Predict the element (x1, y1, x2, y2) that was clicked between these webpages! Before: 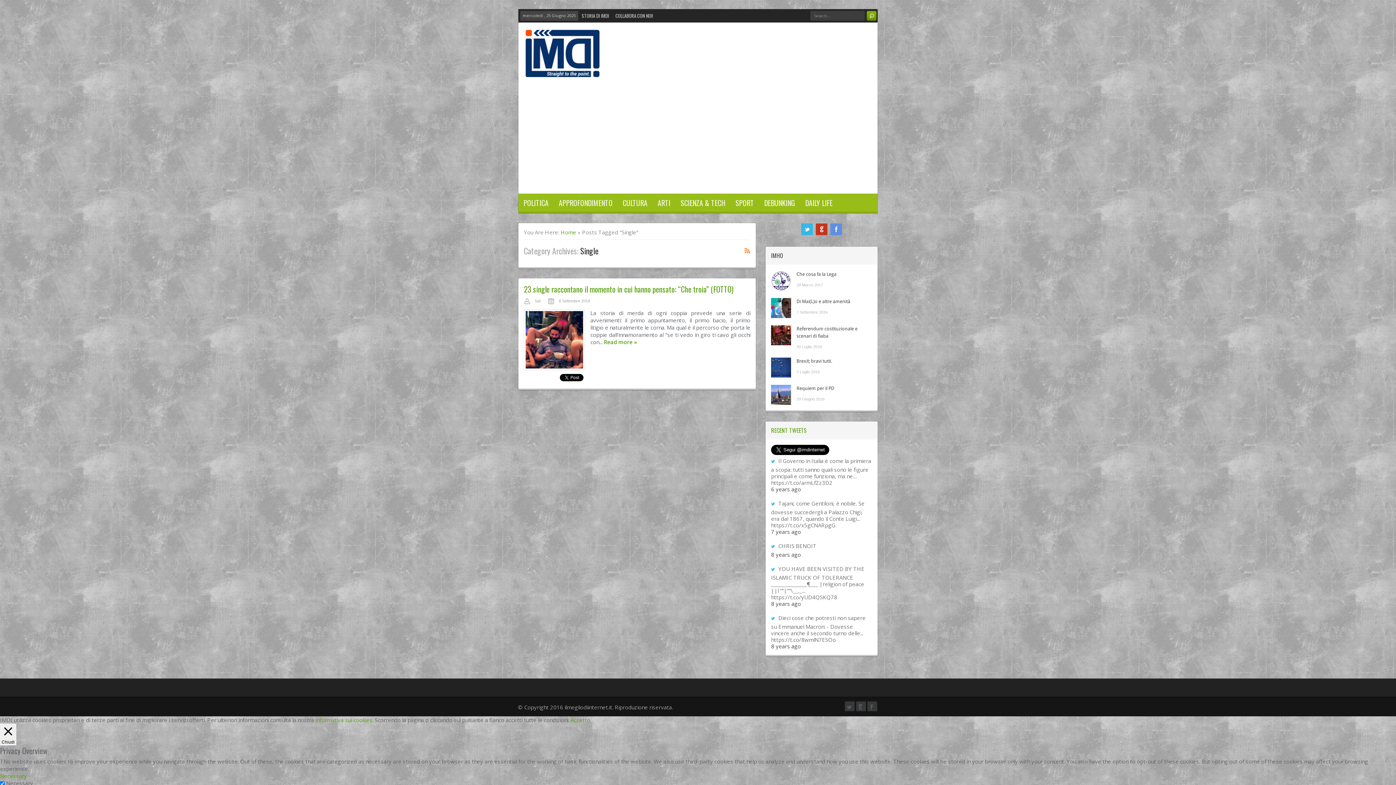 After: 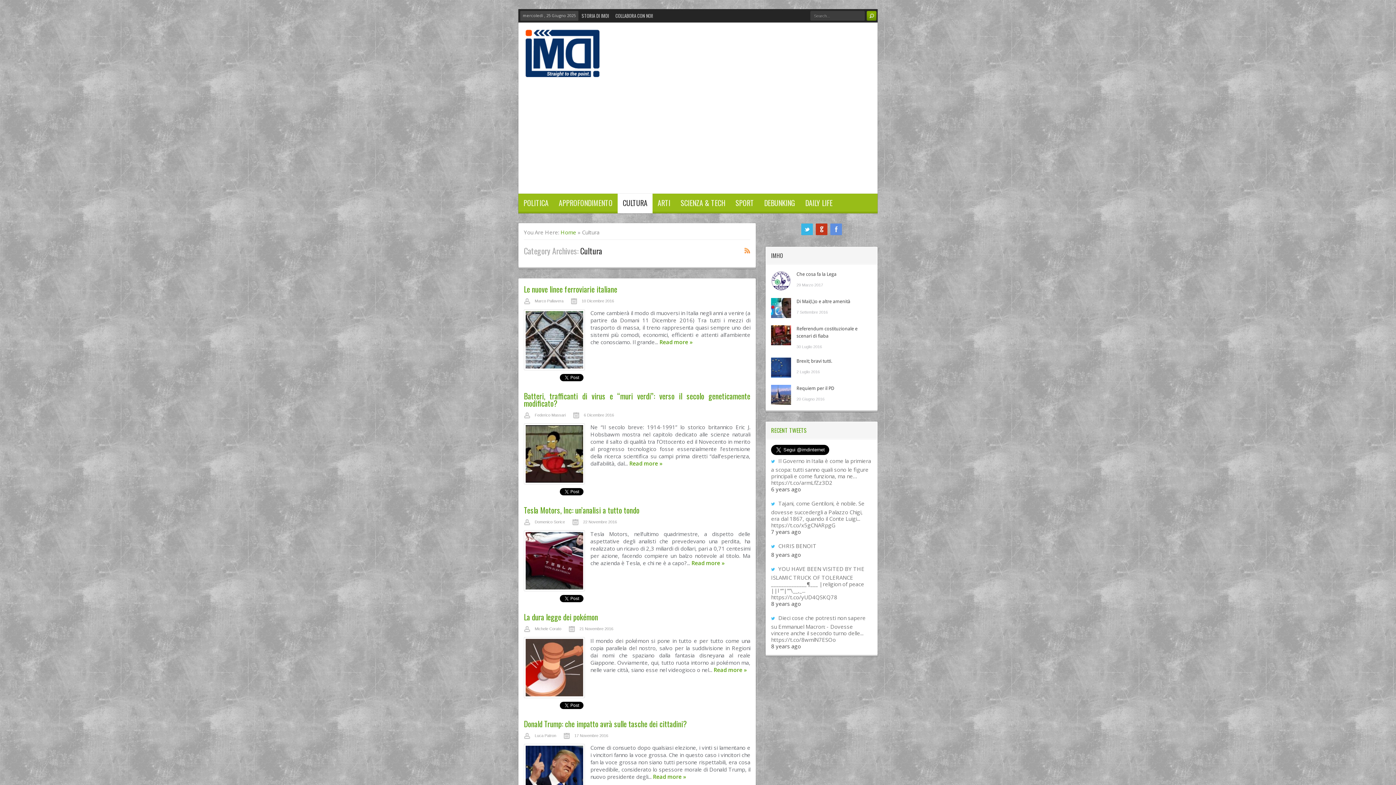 Action: bbox: (617, 193, 652, 213) label: CULTURA